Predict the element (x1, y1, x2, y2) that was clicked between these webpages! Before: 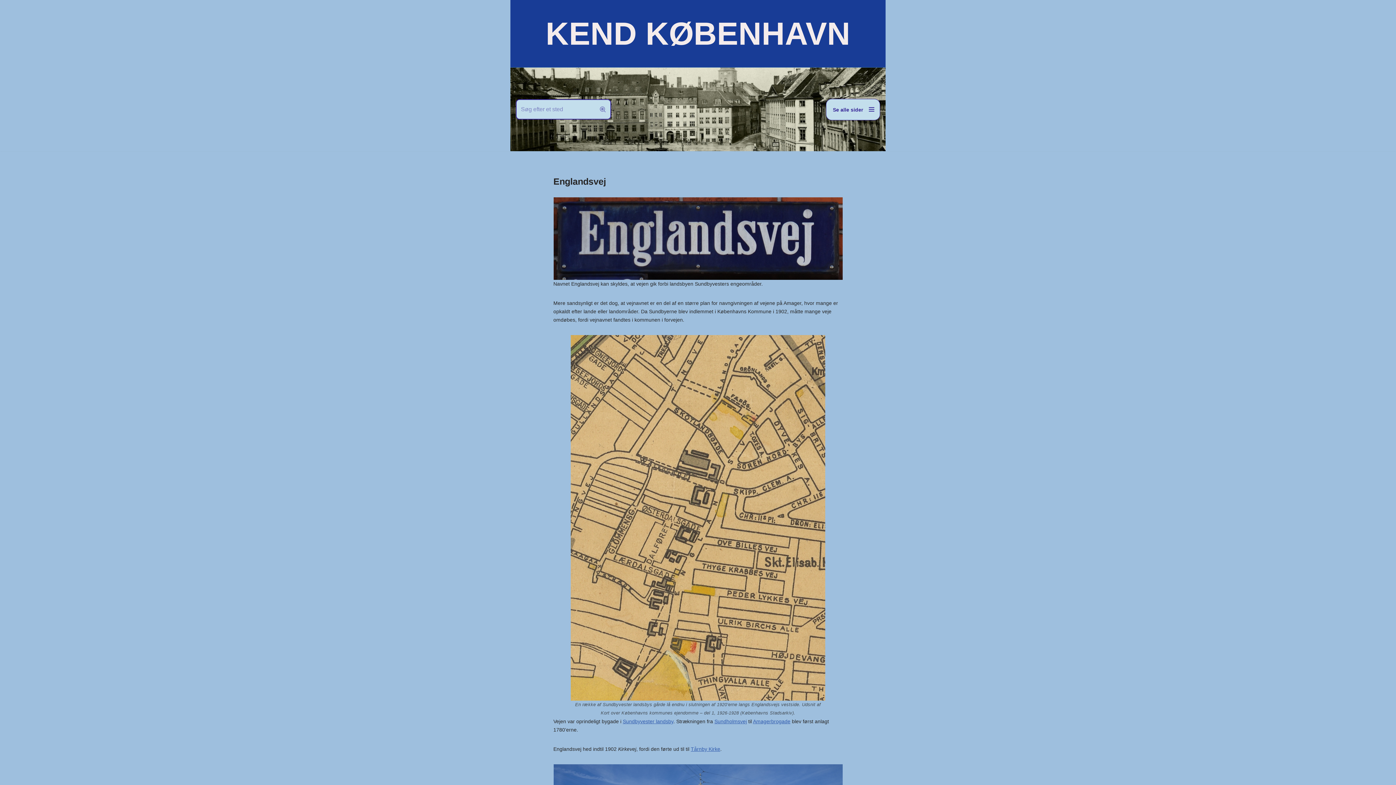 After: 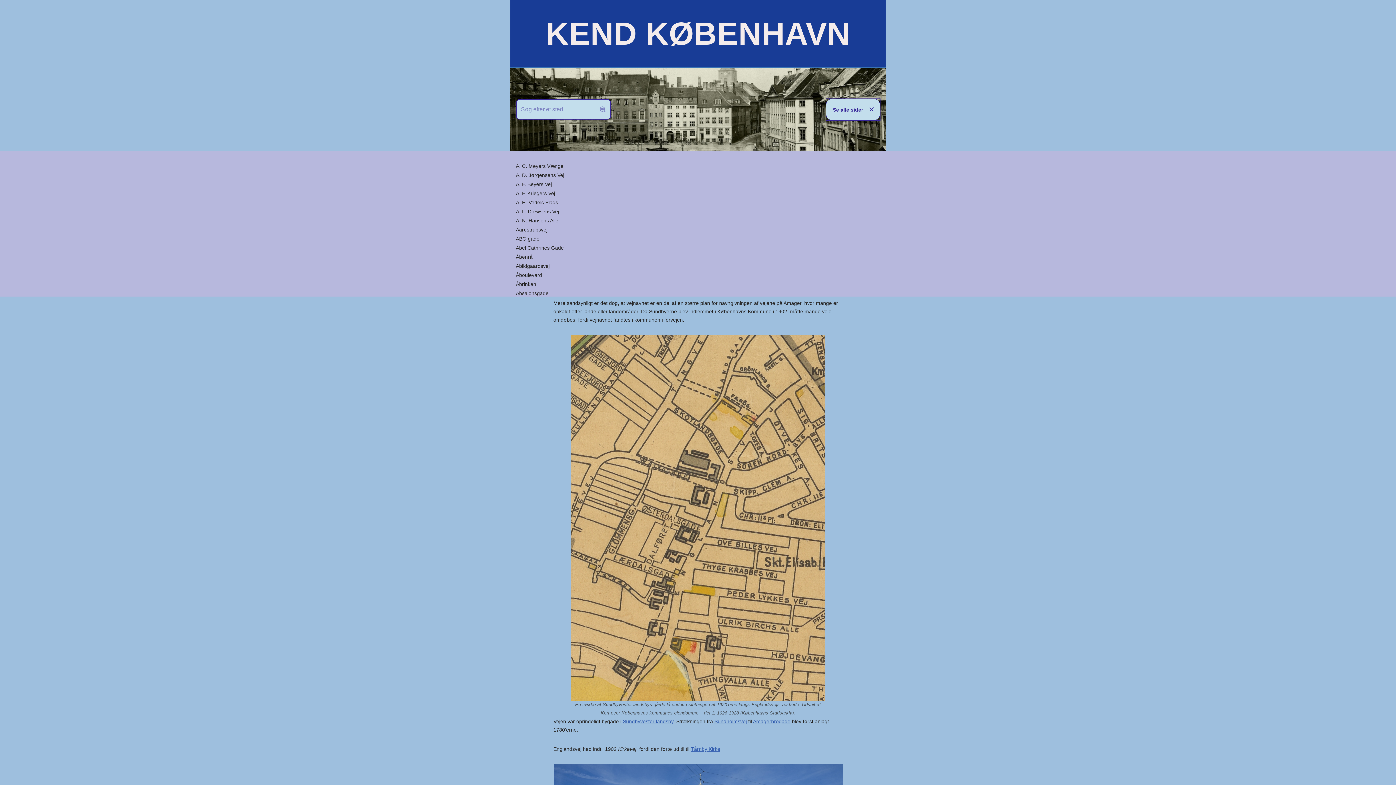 Action: label: Navigation menu  bbox: (826, 98, 880, 120)